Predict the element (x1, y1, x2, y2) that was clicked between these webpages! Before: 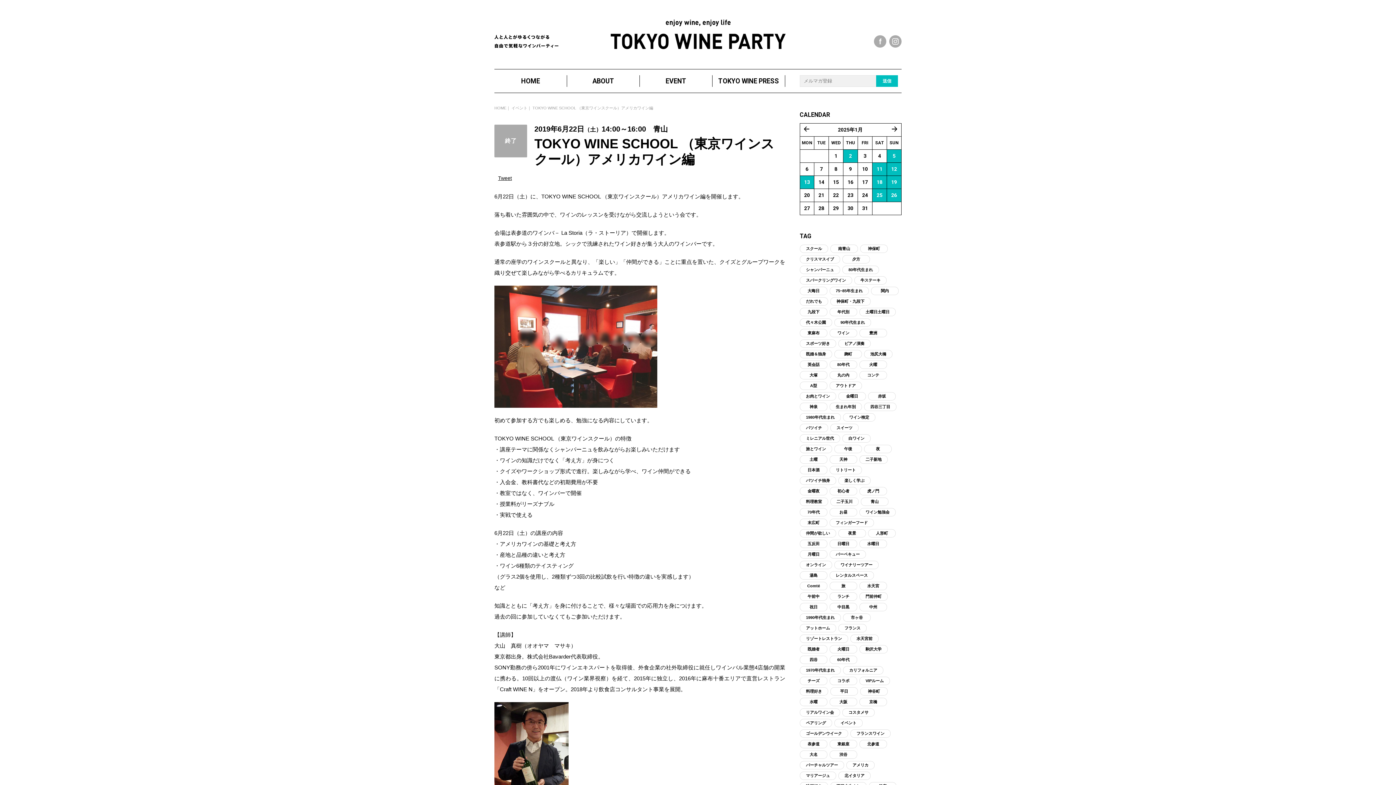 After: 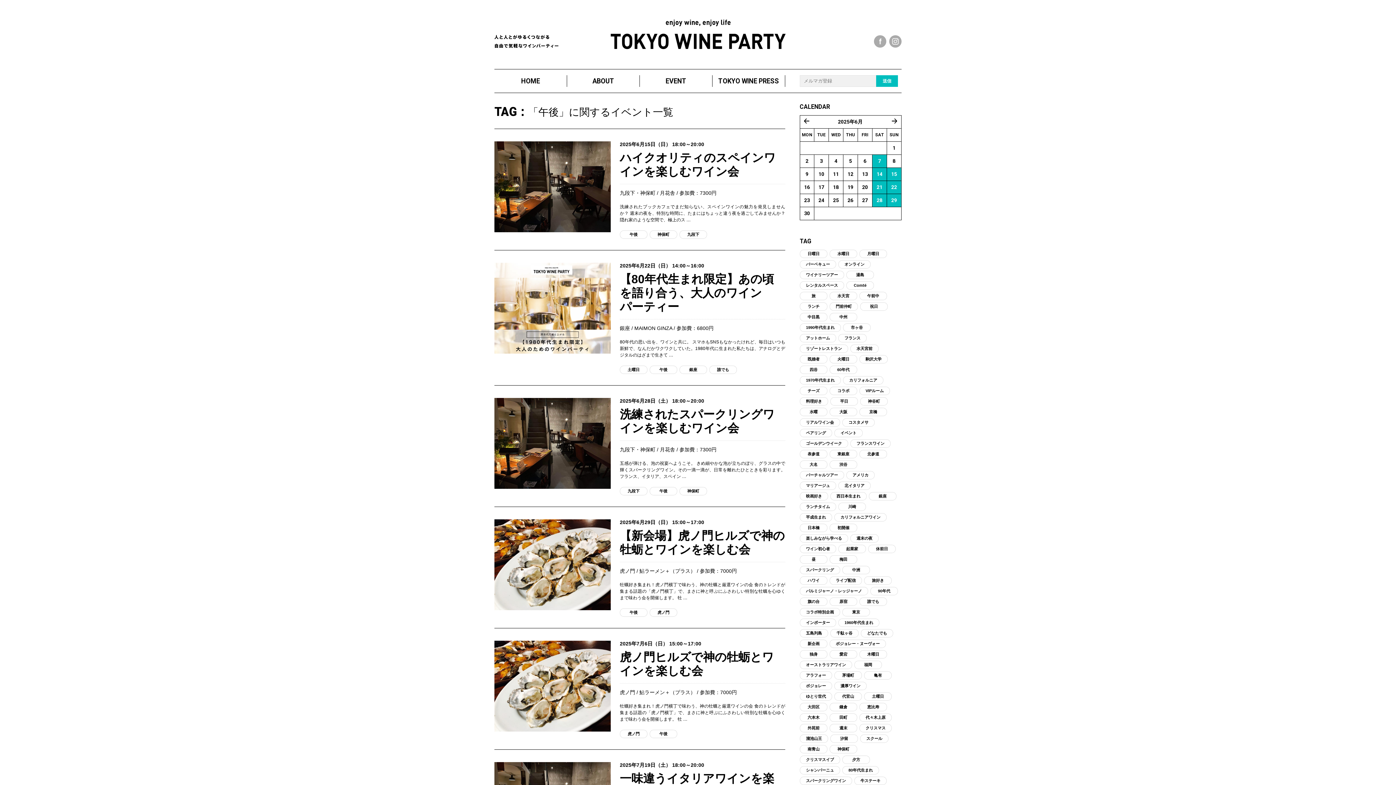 Action: label: 午後 bbox: (834, 445, 862, 453)